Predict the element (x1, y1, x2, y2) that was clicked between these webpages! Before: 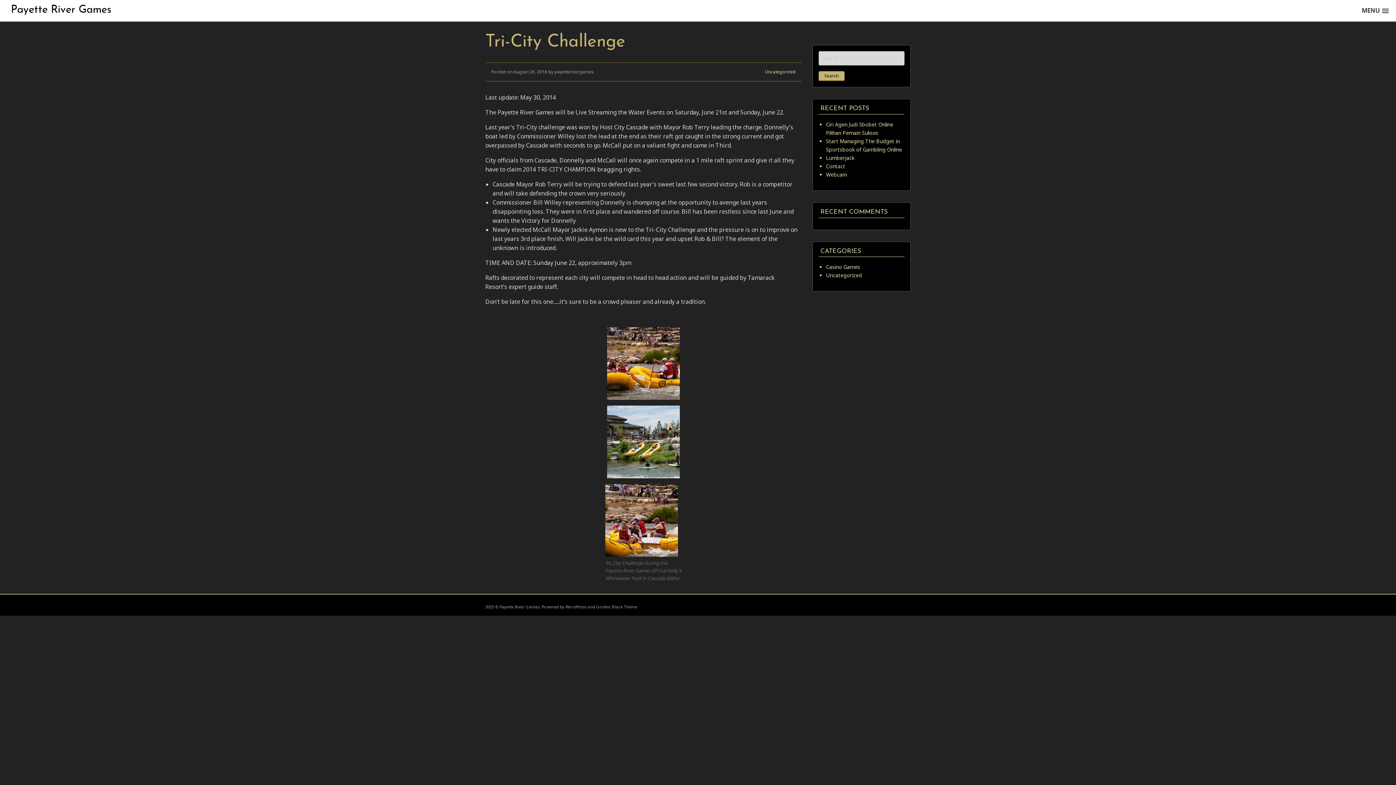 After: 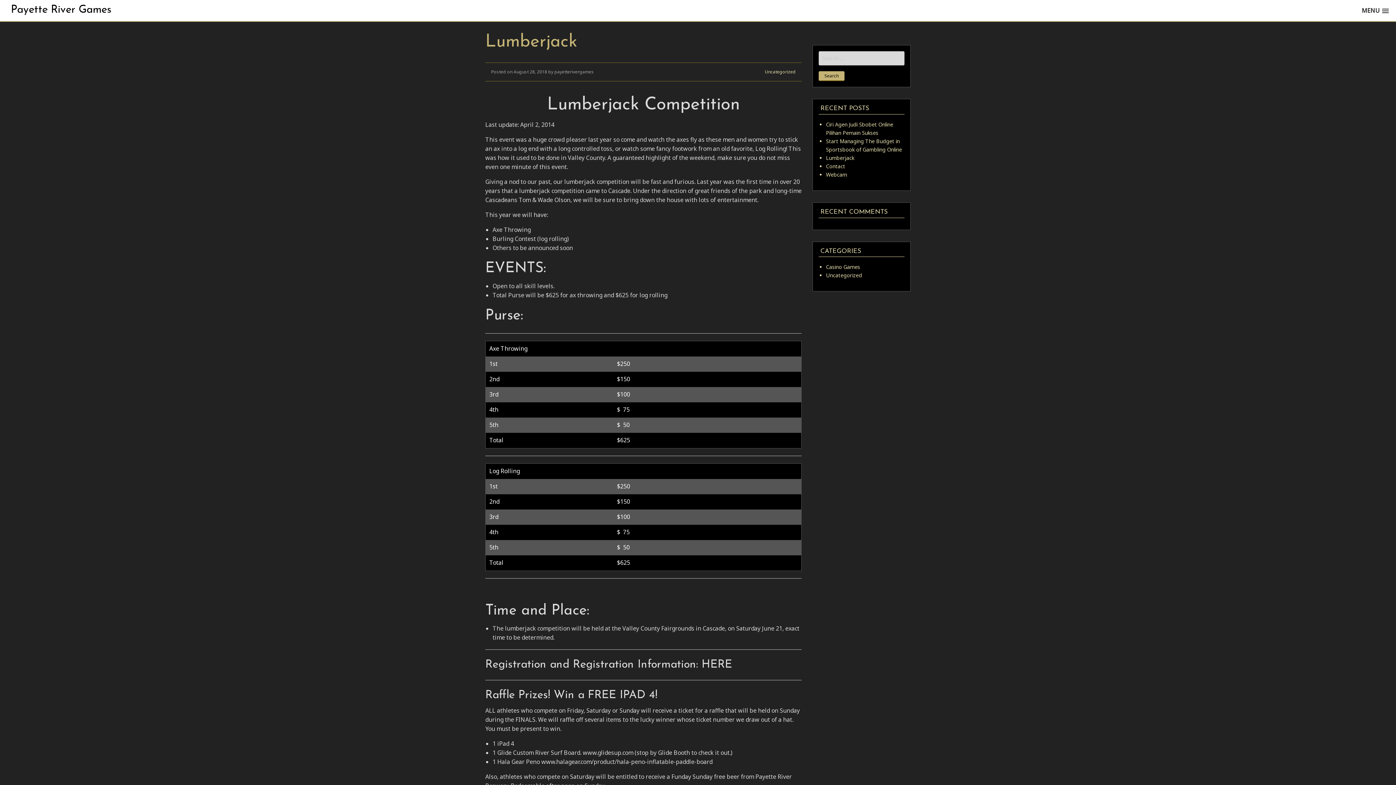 Action: bbox: (826, 154, 854, 161) label: Lumberjack